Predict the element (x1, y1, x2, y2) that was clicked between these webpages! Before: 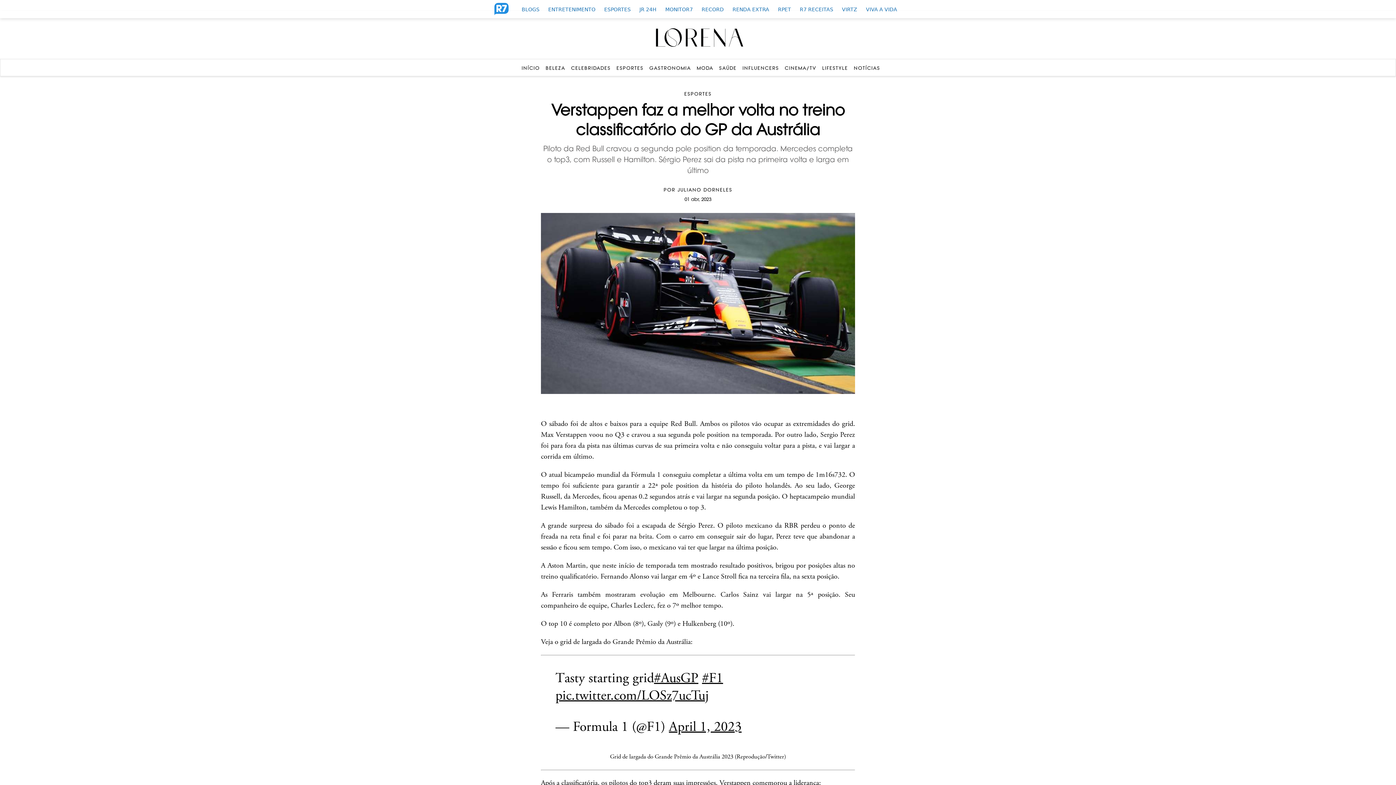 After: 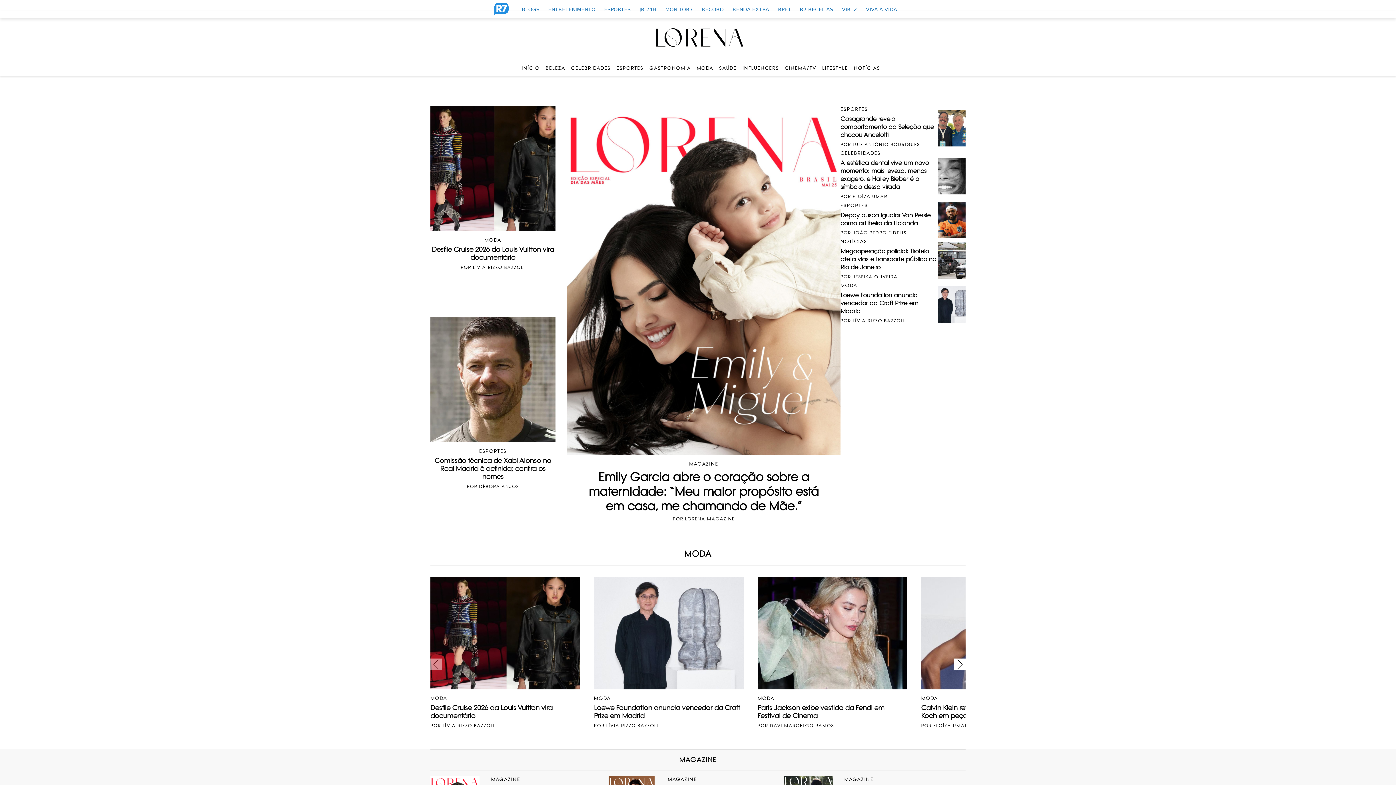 Action: bbox: (649, 26, 747, 50)